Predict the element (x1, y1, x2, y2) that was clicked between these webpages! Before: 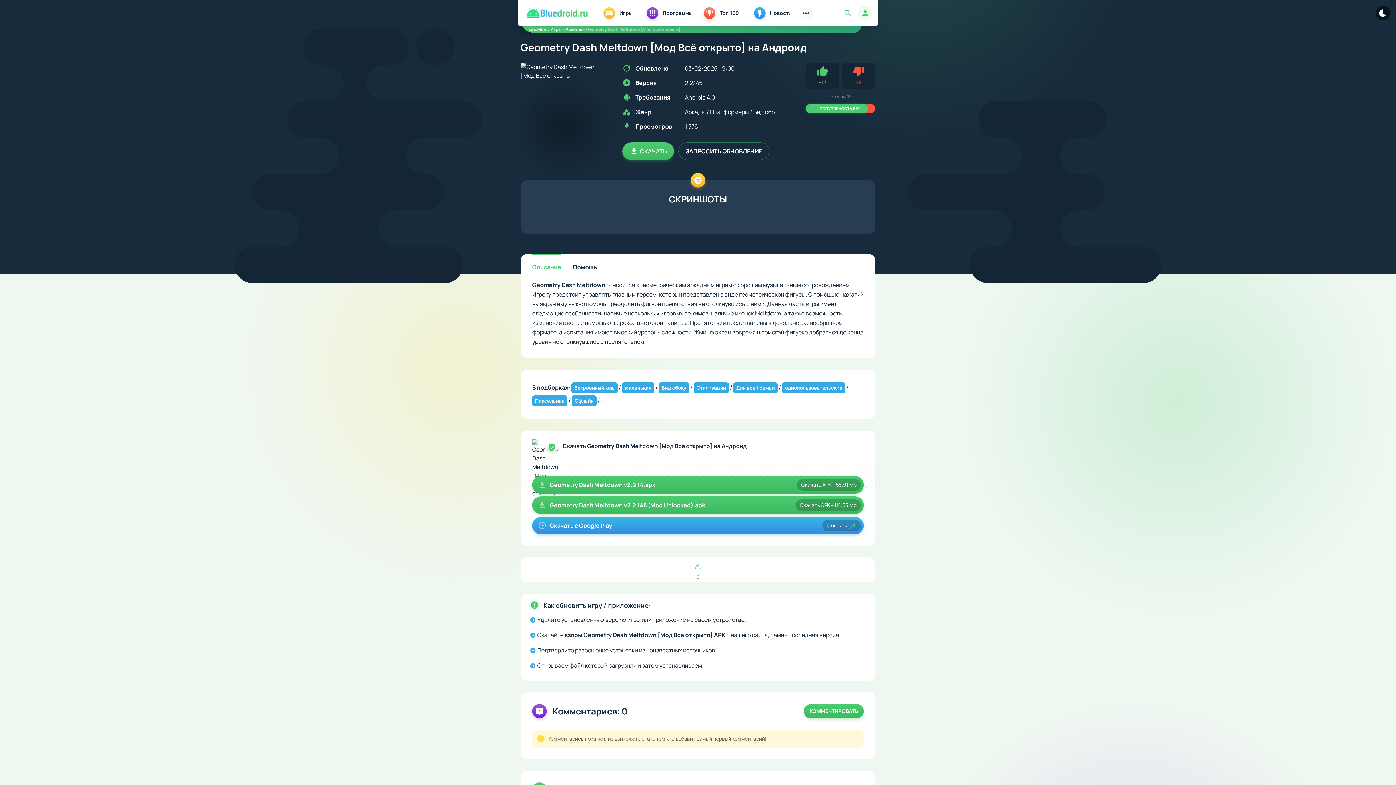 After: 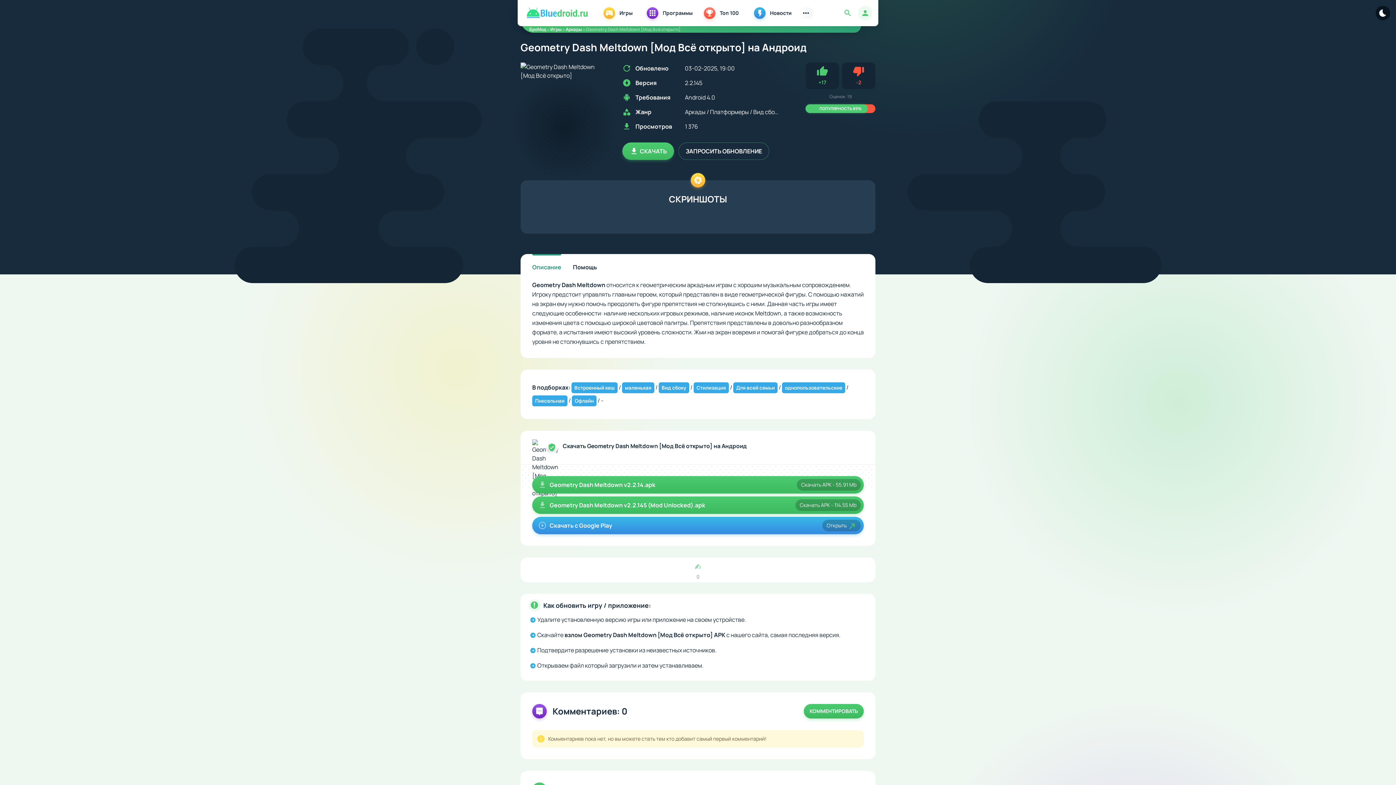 Action: label: Описание bbox: (526, 254, 567, 280)